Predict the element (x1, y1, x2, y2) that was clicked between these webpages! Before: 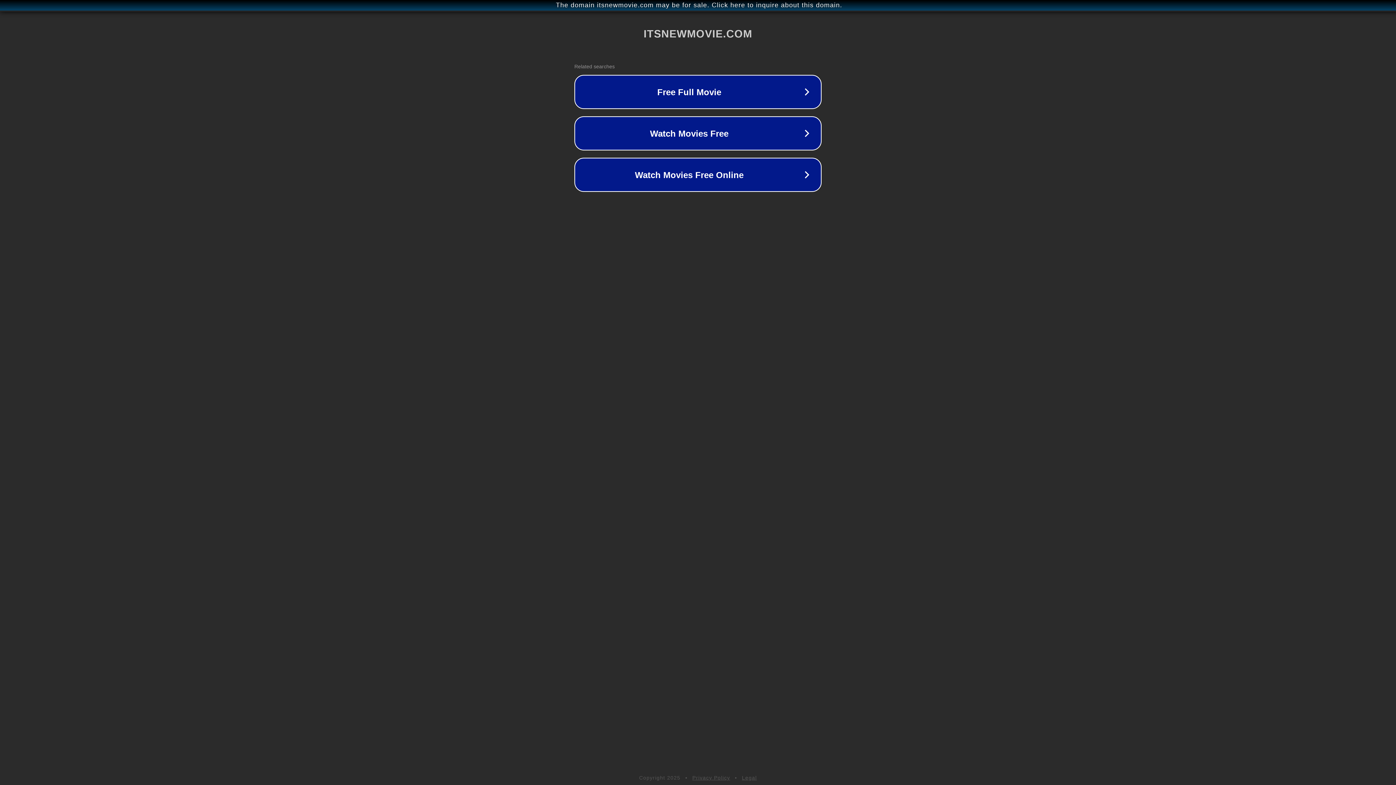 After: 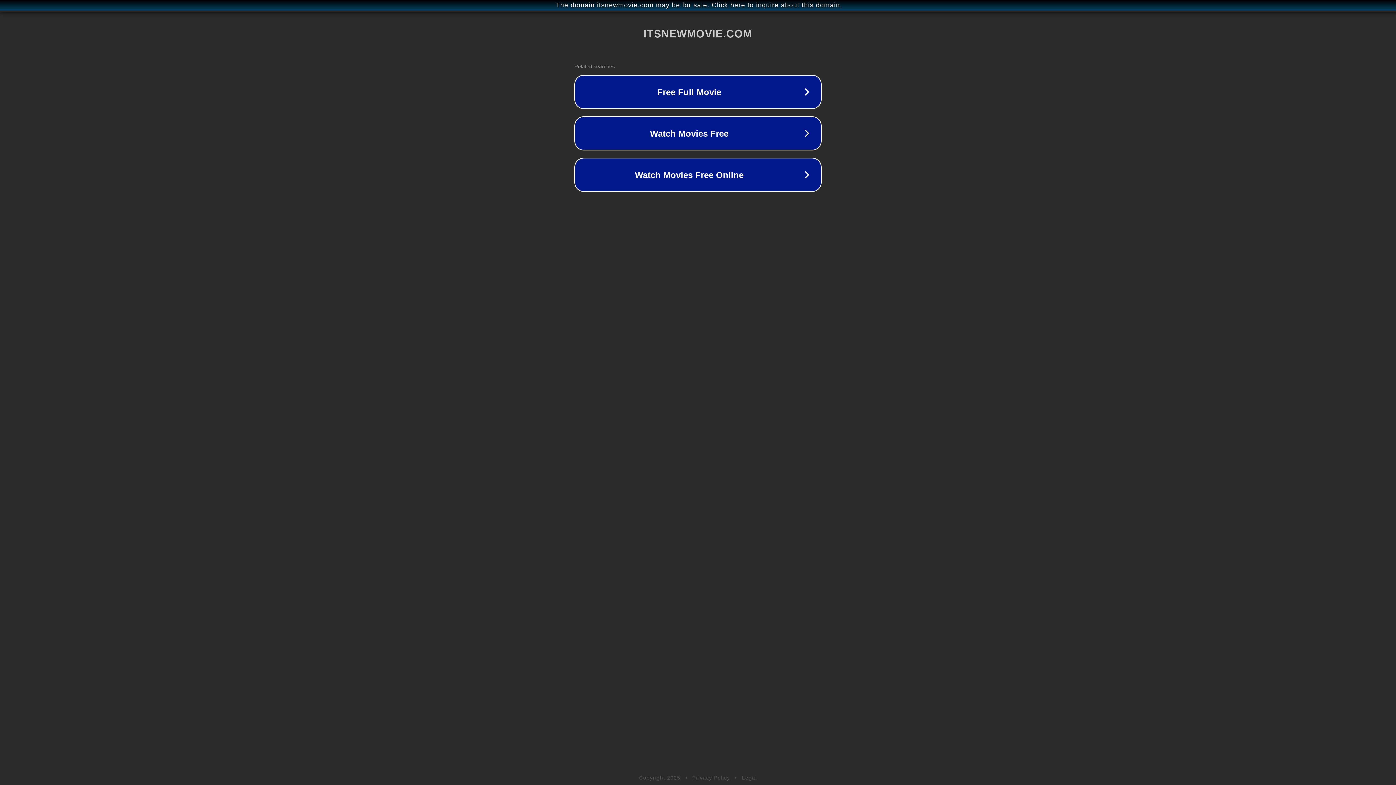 Action: bbox: (742, 775, 757, 781) label: Legal